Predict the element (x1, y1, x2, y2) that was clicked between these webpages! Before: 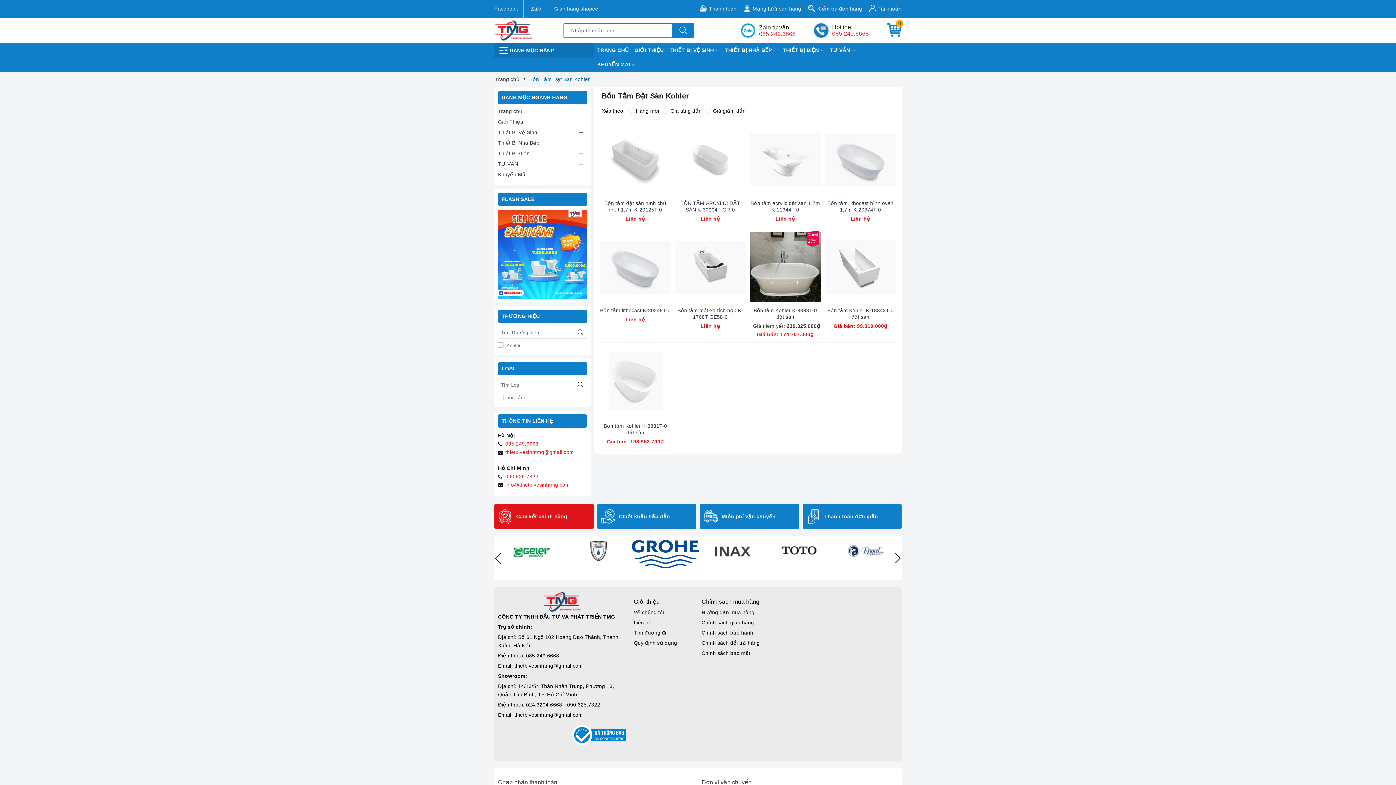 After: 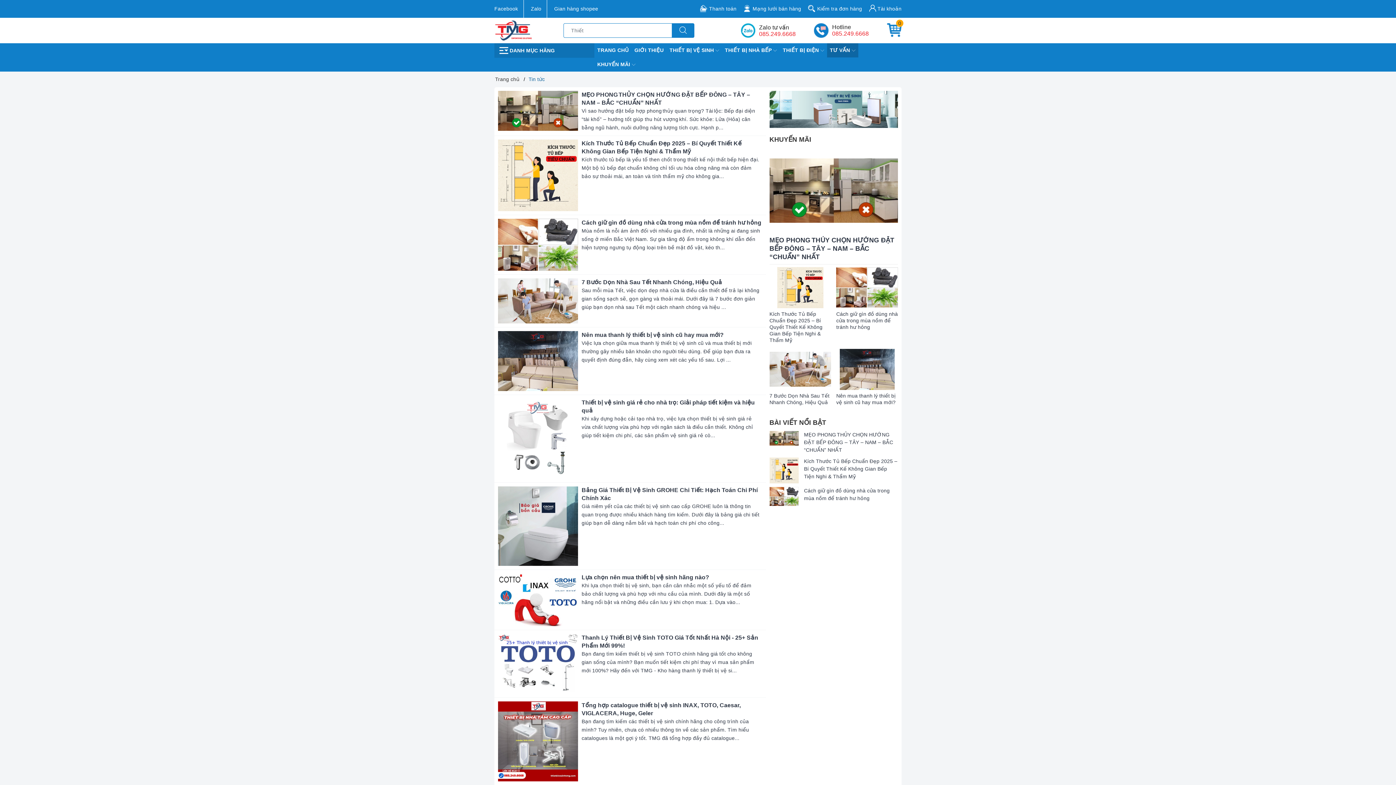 Action: bbox: (498, 158, 587, 169) label: TƯ VẤN